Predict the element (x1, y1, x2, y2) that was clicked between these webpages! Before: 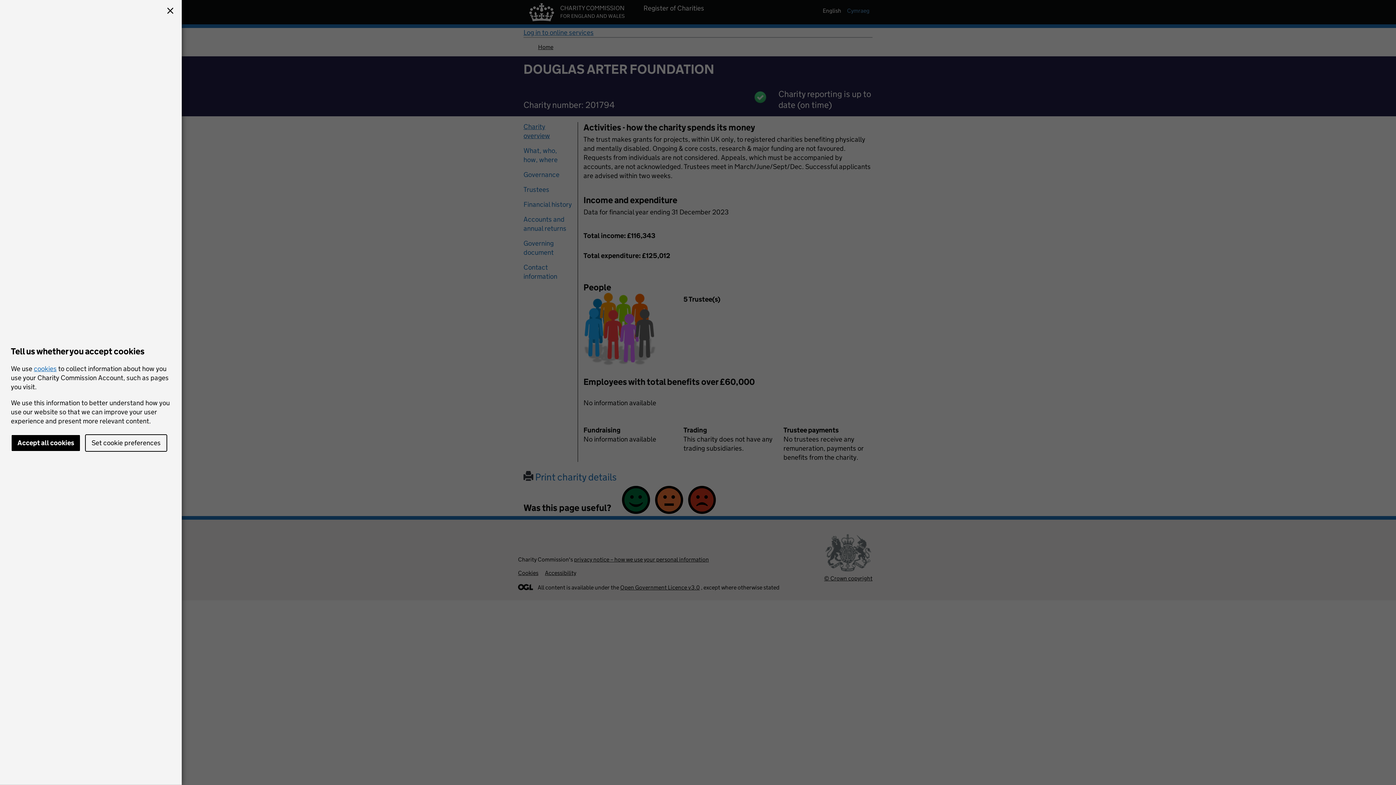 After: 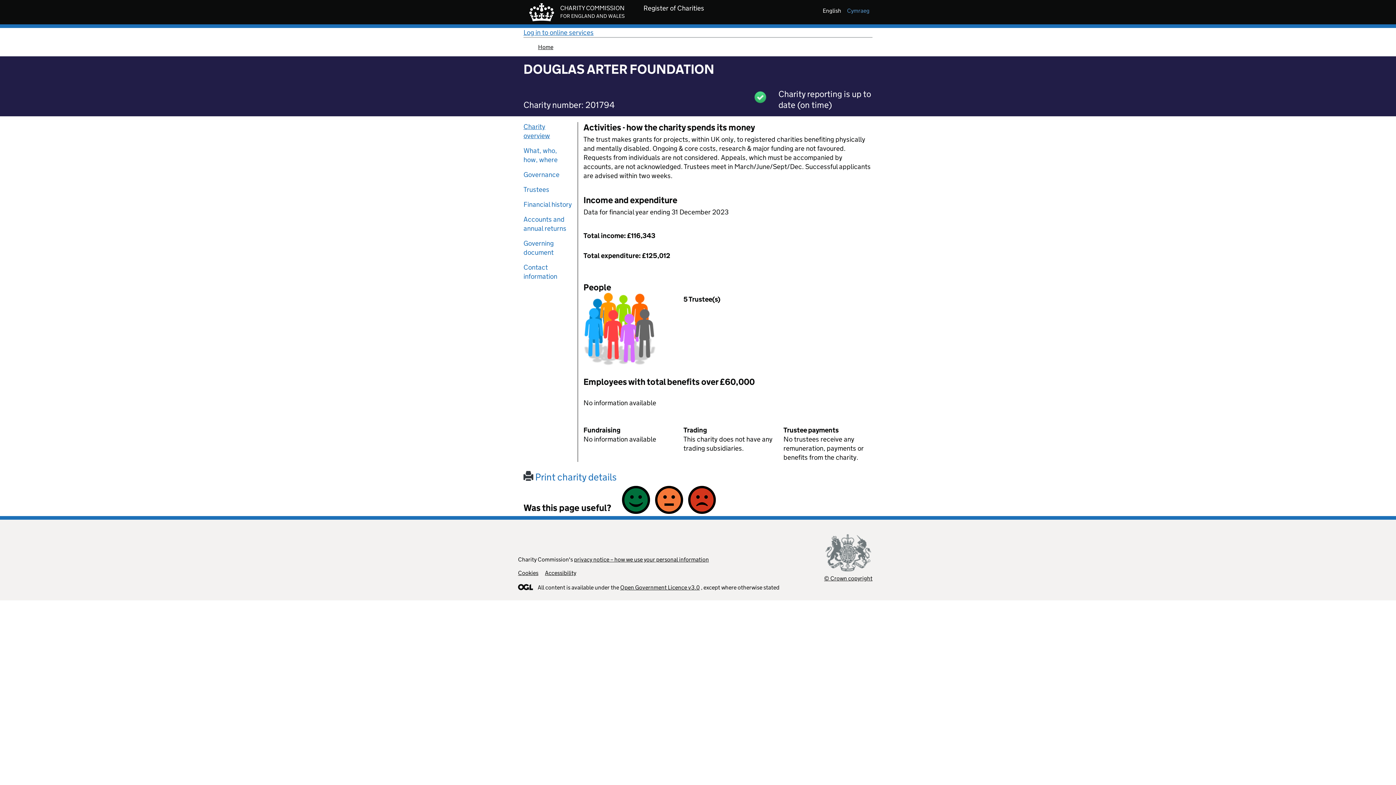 Action: bbox: (10, 434, 80, 452) label: Accept all cookies